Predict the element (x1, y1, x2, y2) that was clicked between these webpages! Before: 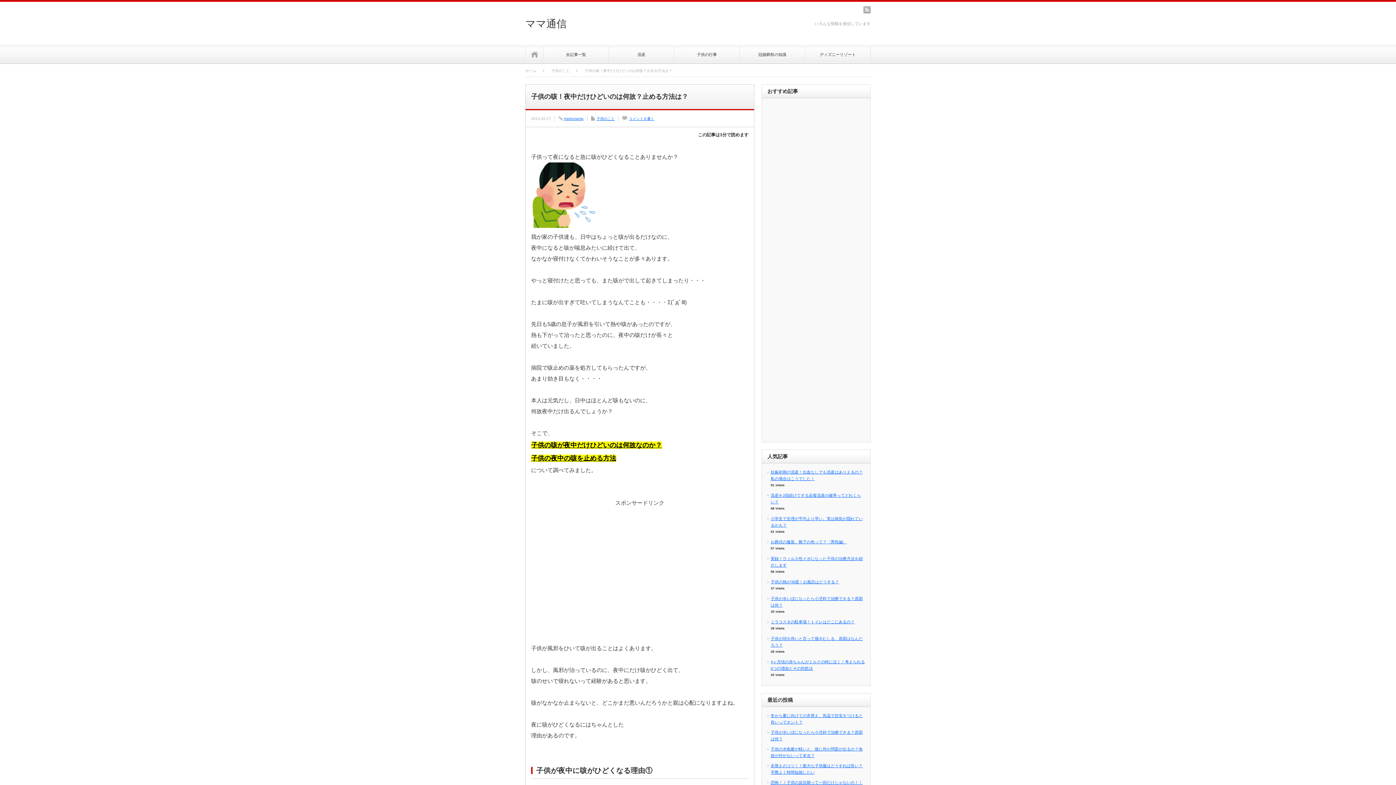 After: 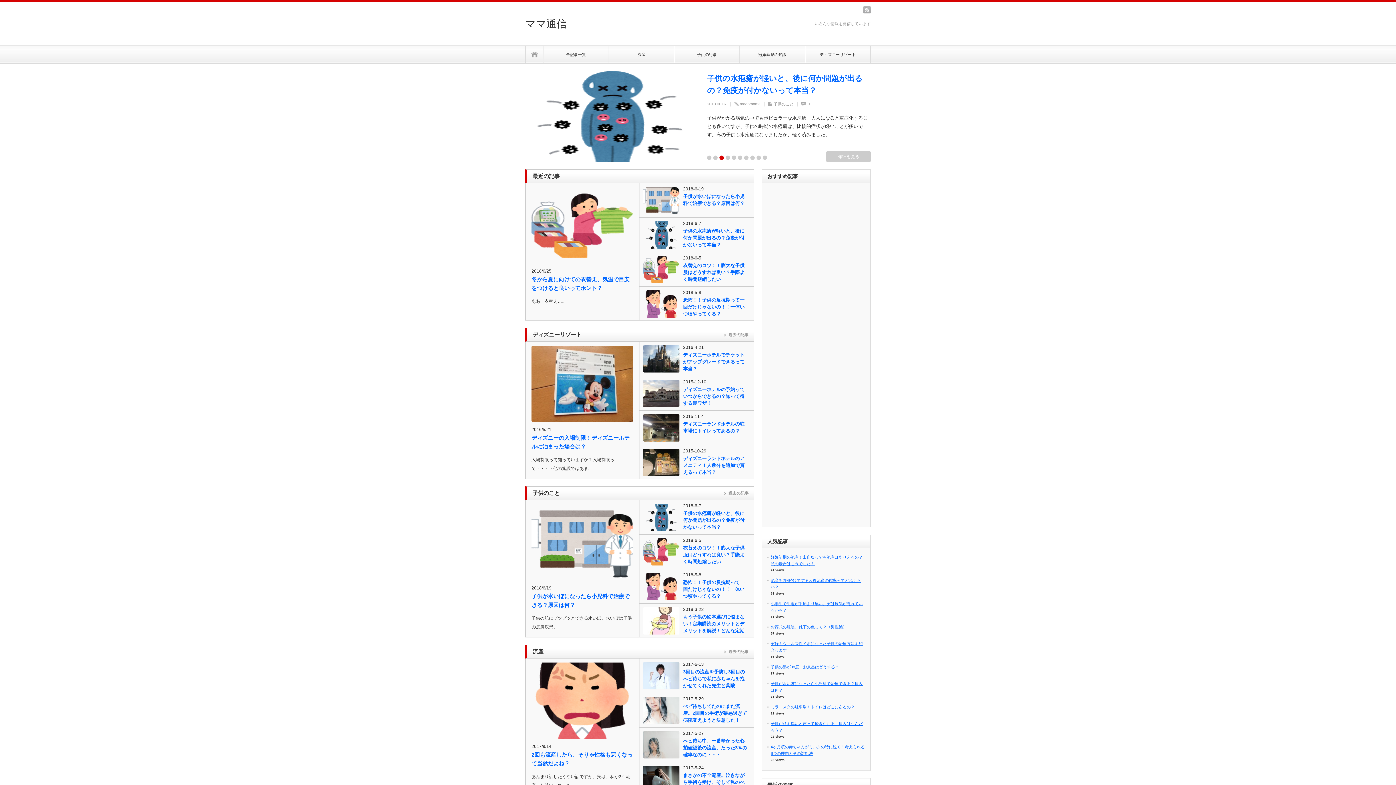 Action: bbox: (525, 68, 544, 72) label: ホーム